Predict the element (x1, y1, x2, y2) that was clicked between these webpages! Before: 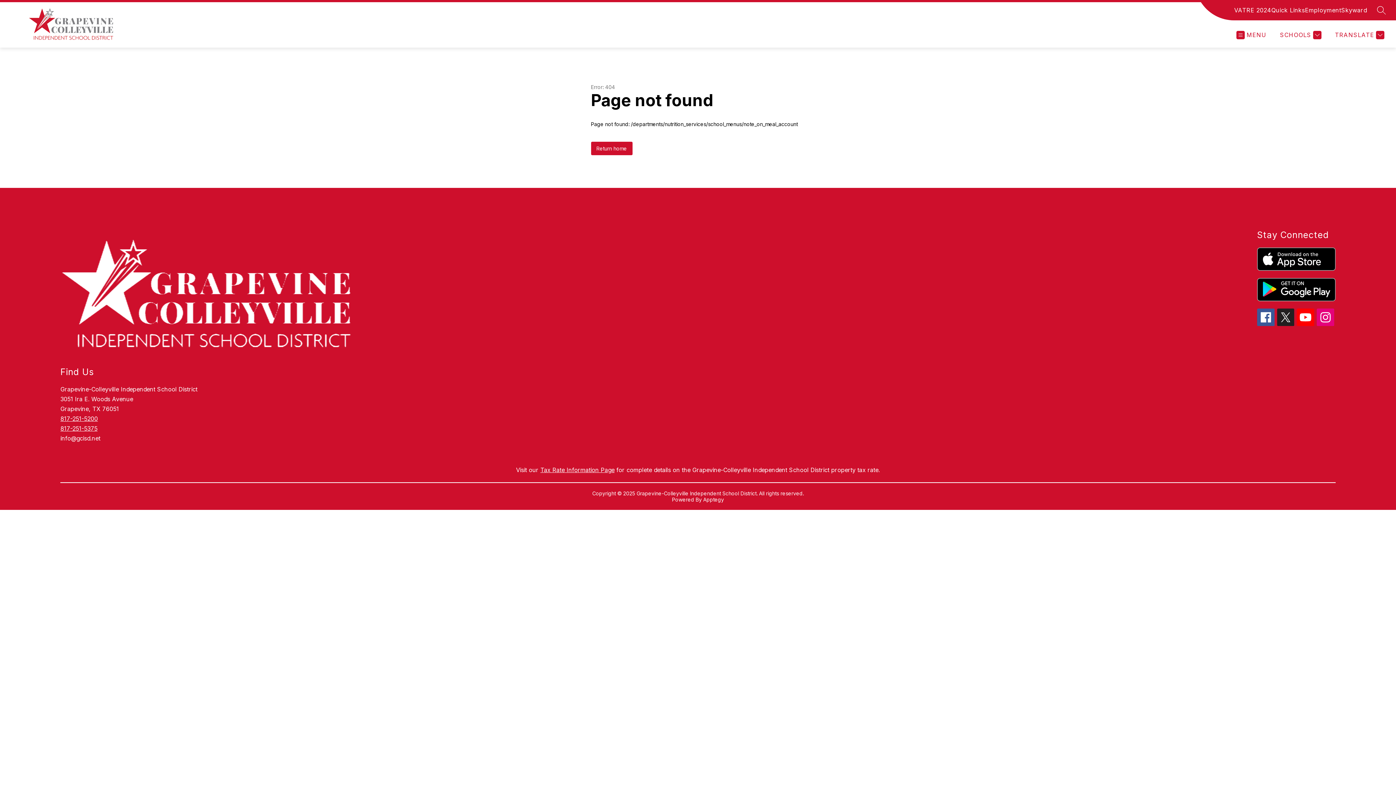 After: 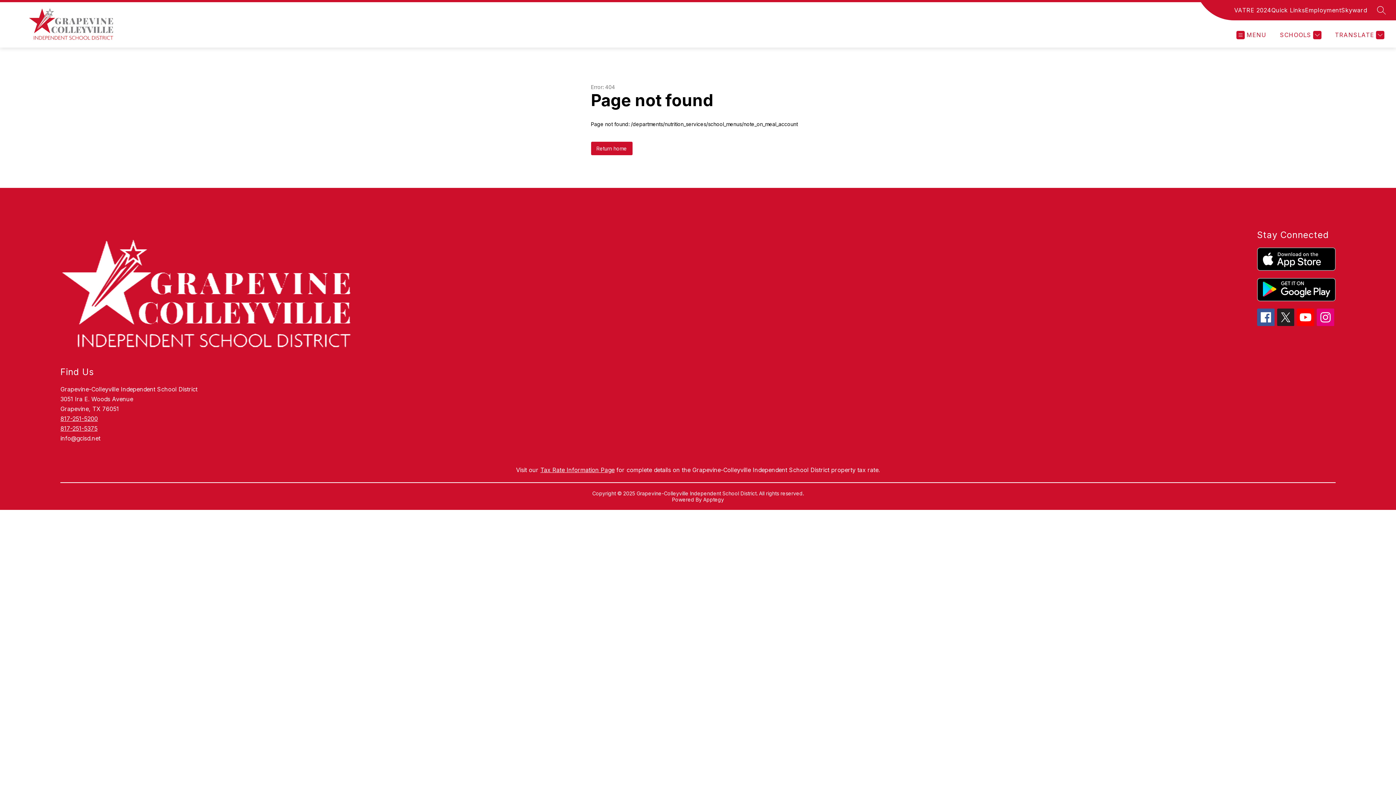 Action: label: 817-251-5375 bbox: (60, 425, 97, 432)